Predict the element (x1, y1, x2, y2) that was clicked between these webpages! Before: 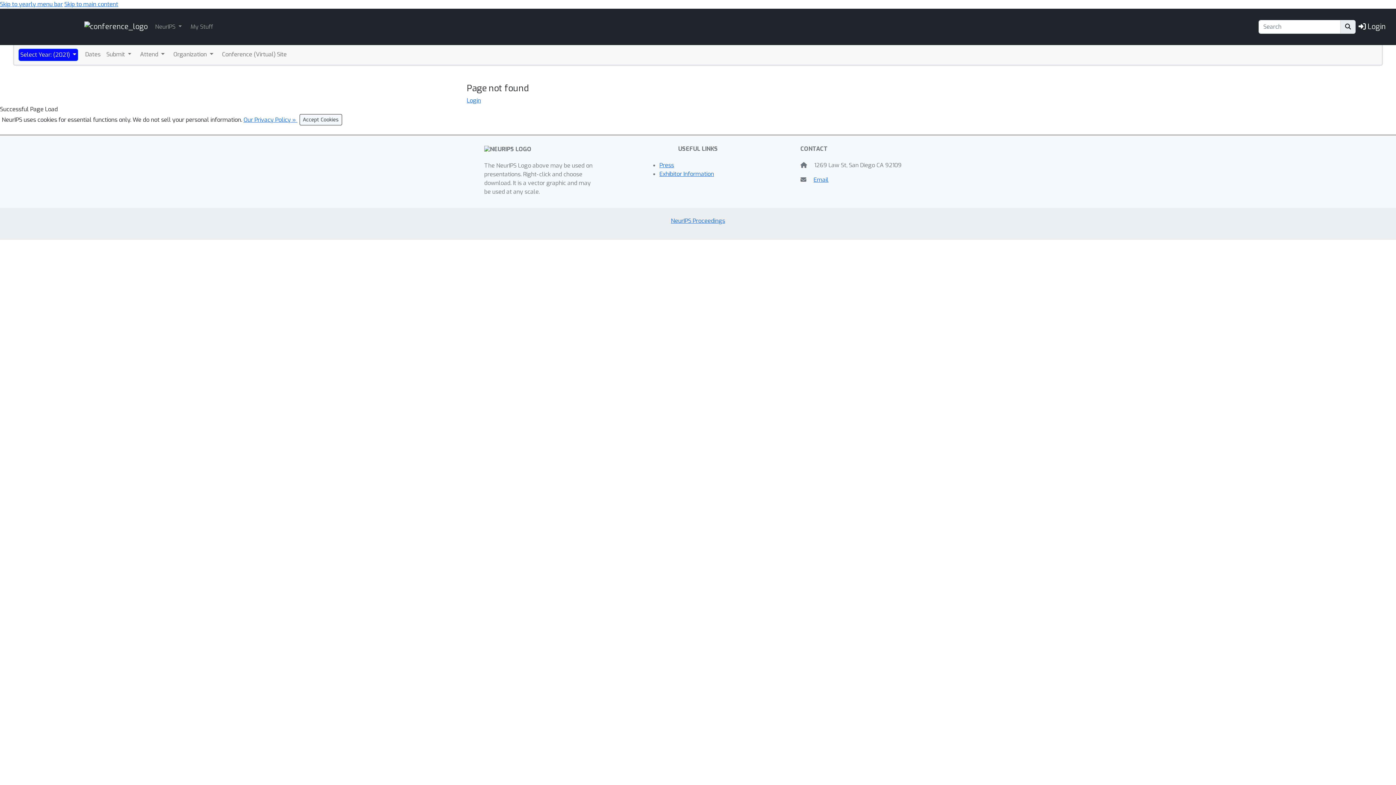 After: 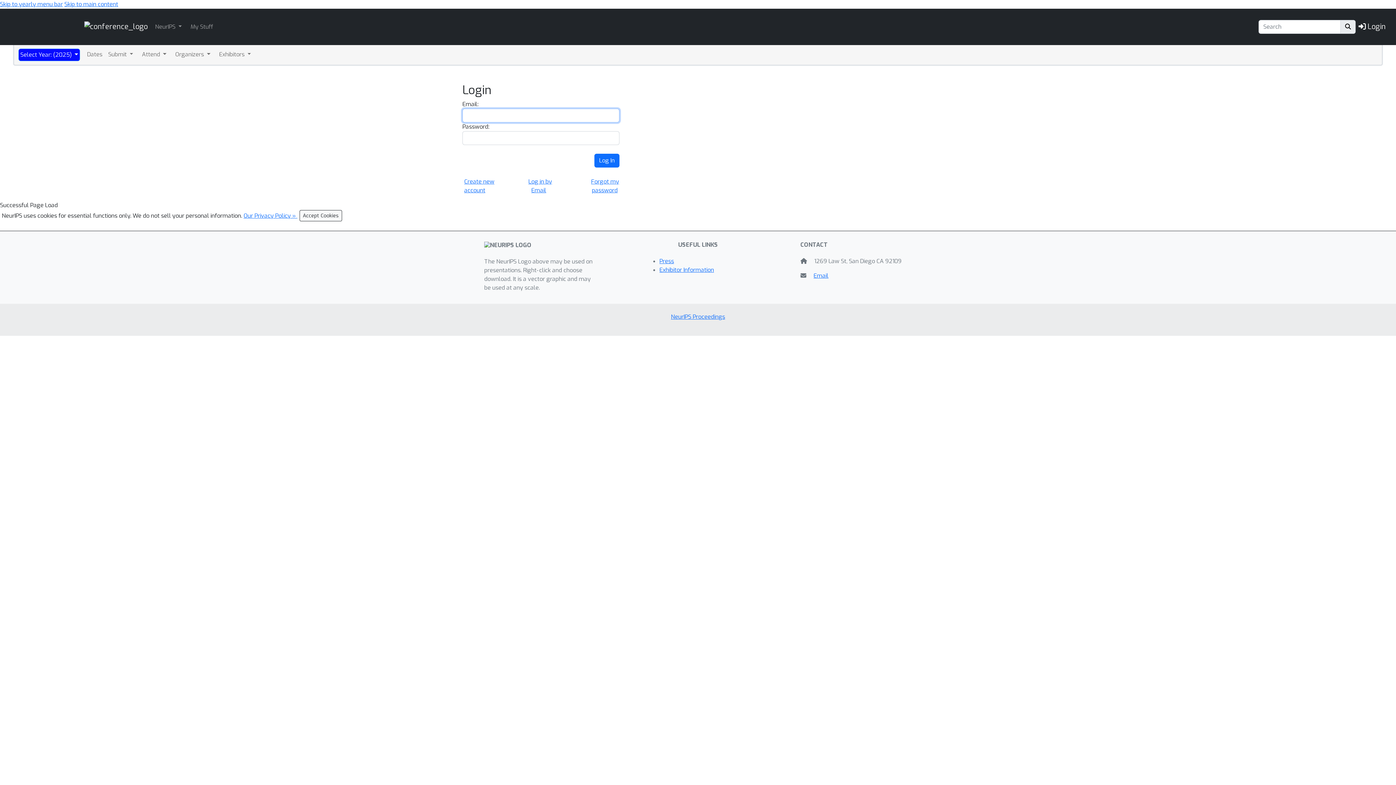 Action: label: Login bbox: (466, 96, 481, 104)